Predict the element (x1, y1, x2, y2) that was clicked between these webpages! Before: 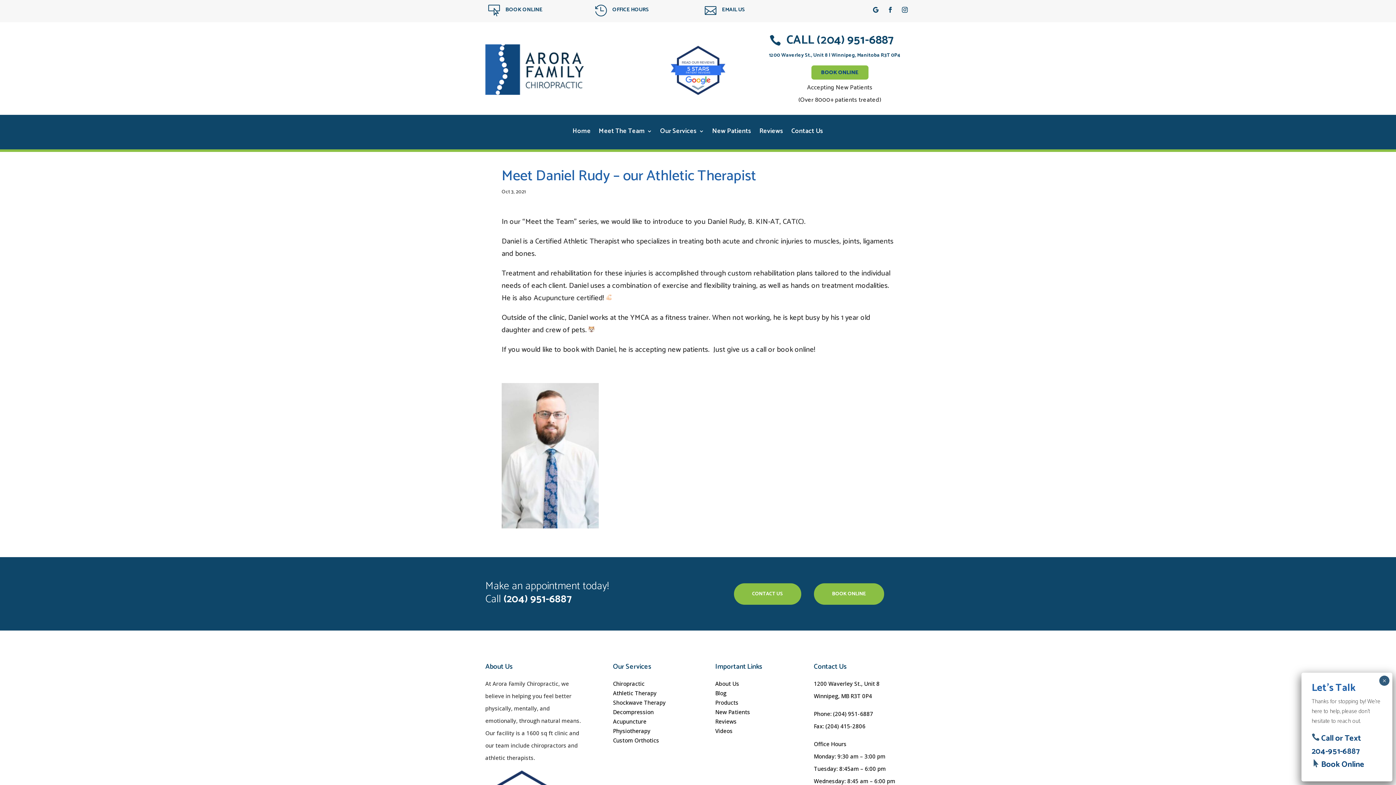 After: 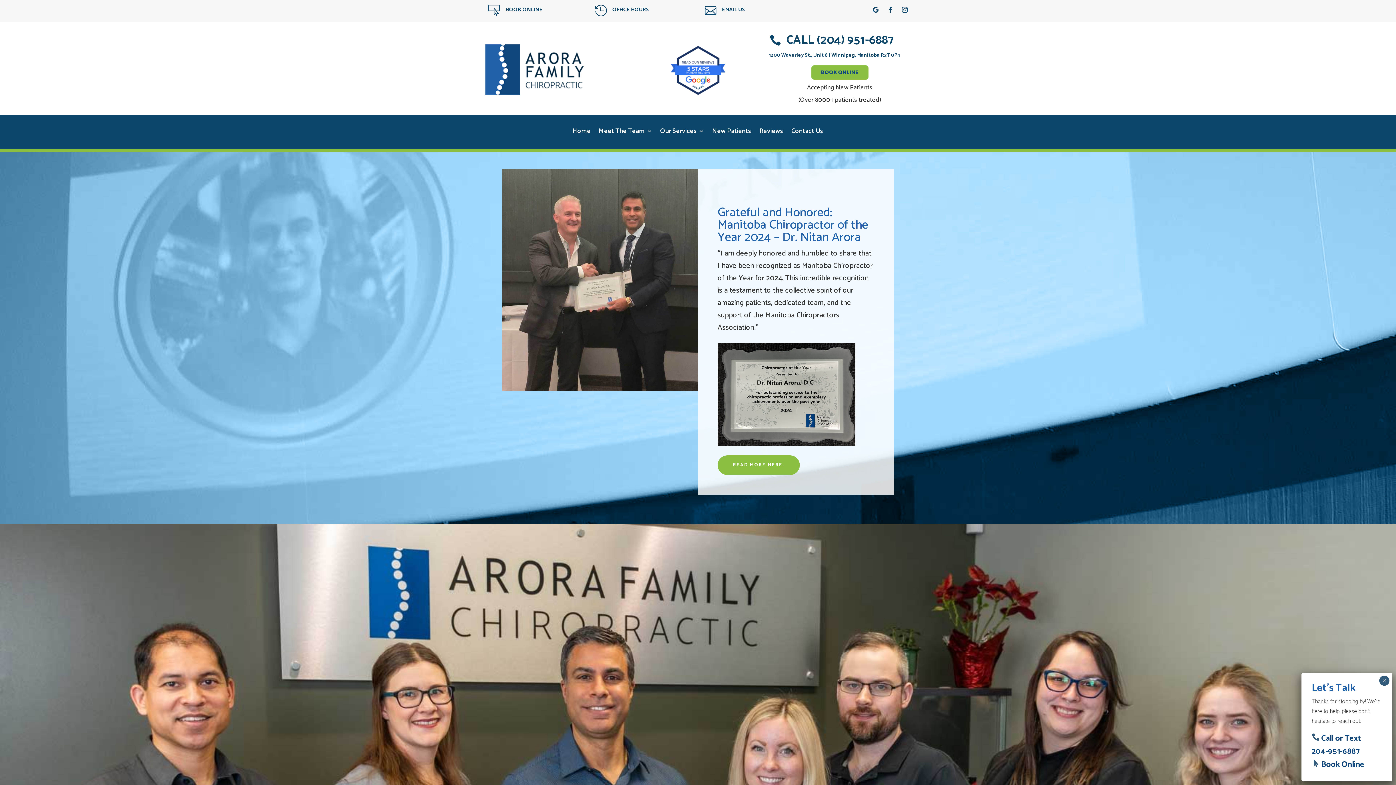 Action: bbox: (572, 128, 590, 136) label: Home